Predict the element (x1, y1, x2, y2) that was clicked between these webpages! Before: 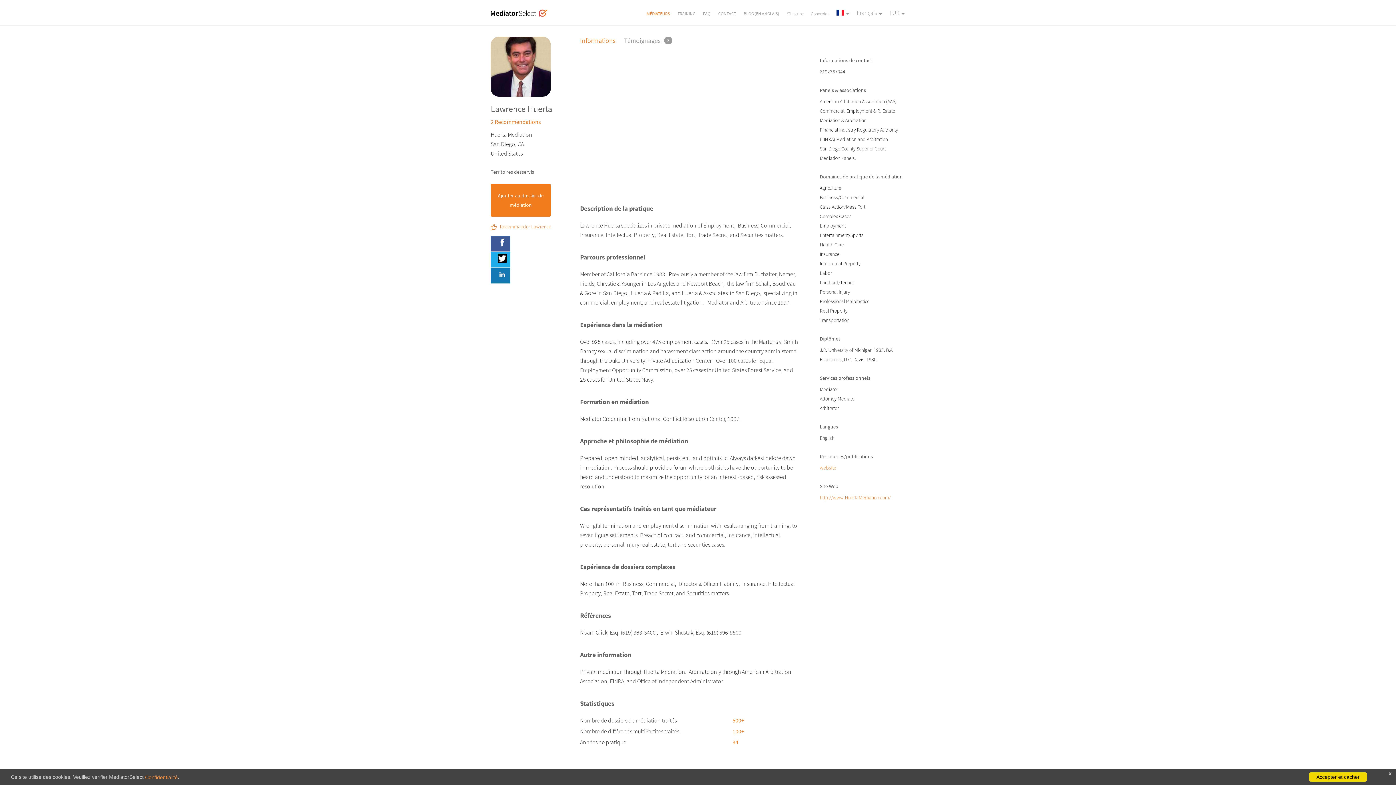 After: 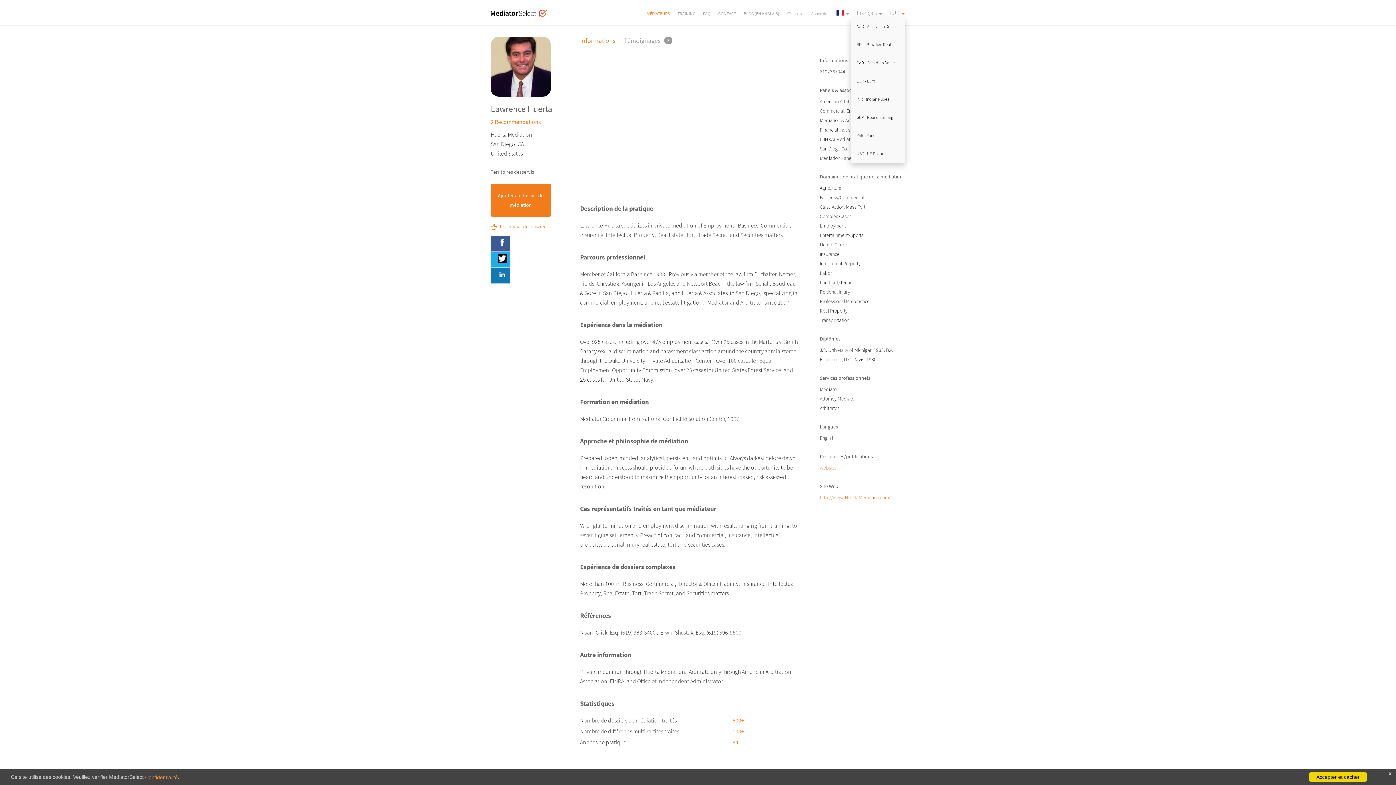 Action: label: EUR bbox: (884, 3, 905, 22)